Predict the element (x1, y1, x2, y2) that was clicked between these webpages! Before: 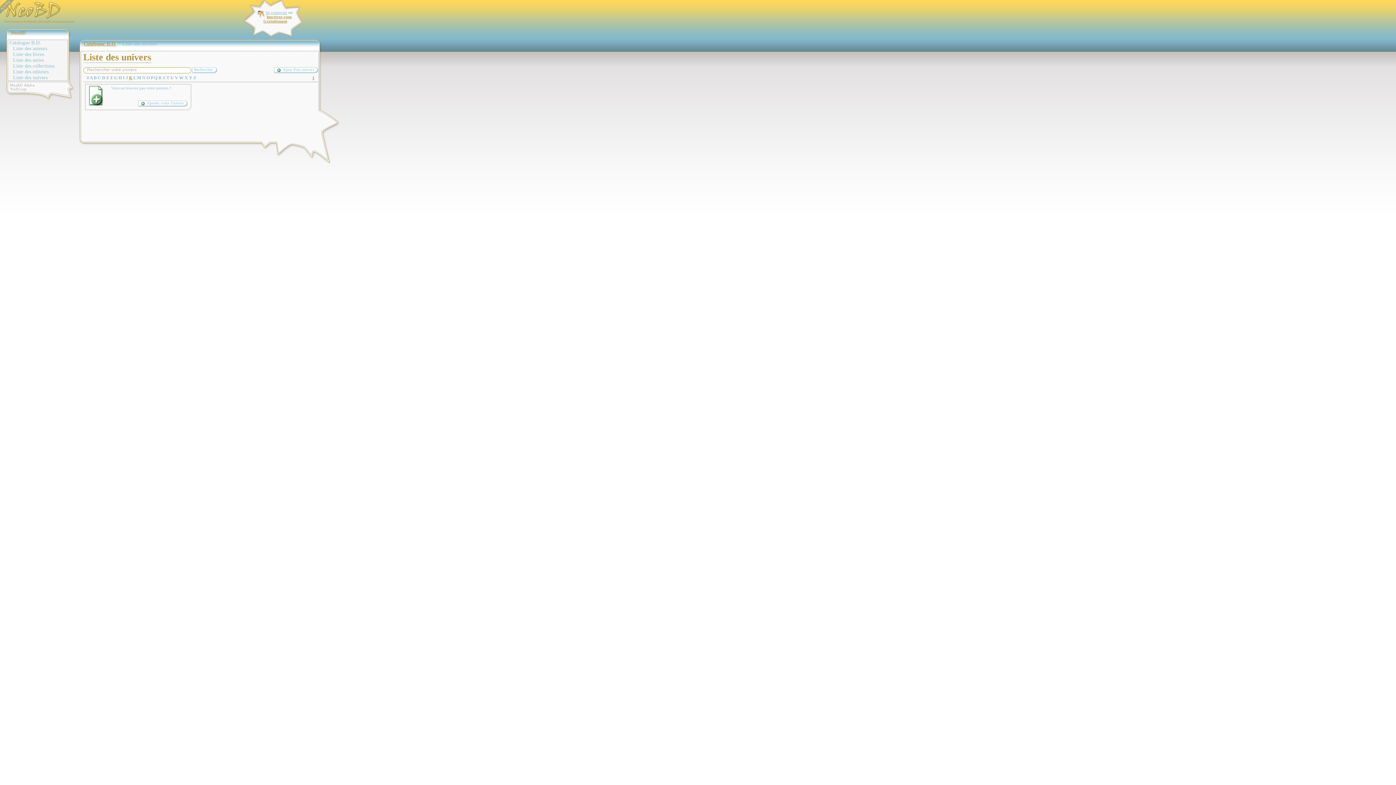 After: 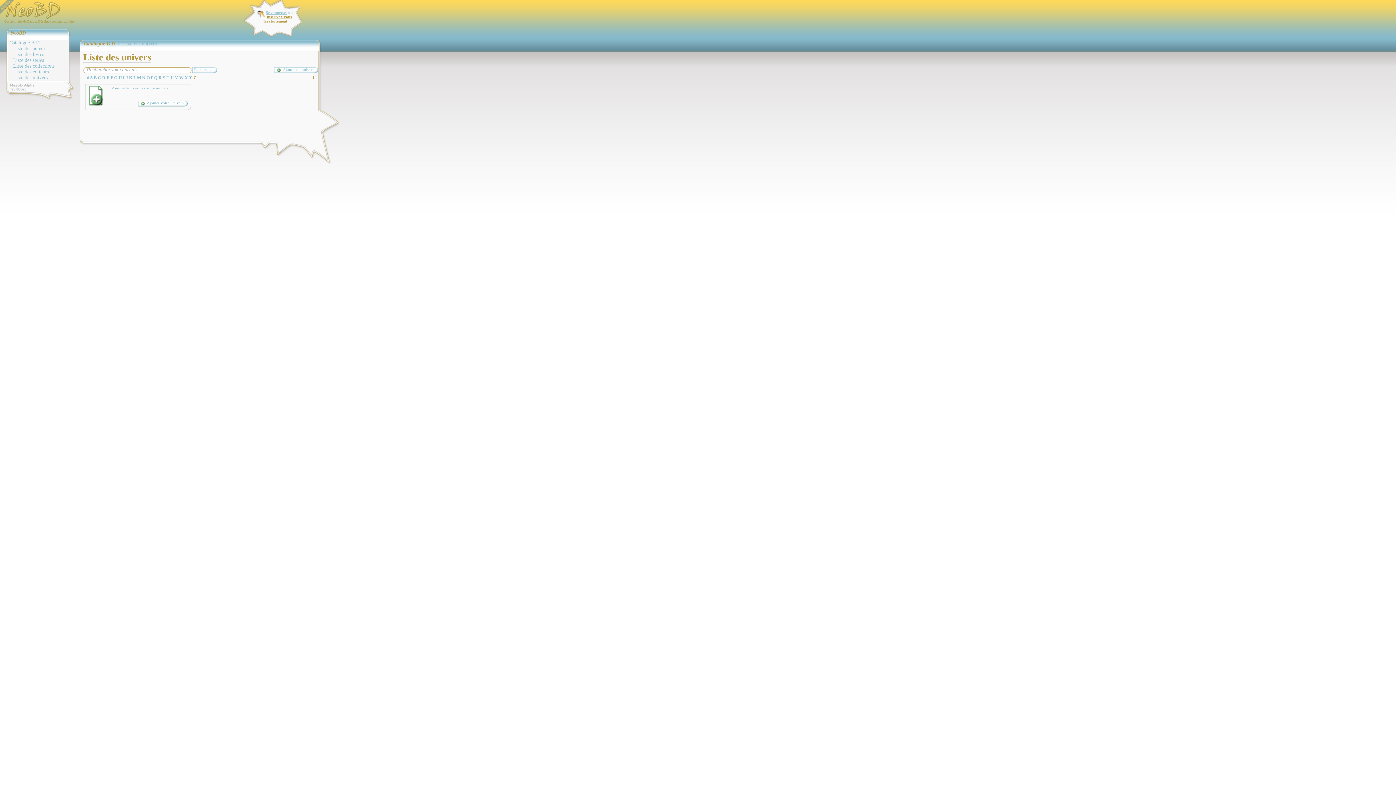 Action: bbox: (193, 75, 196, 80) label: Z